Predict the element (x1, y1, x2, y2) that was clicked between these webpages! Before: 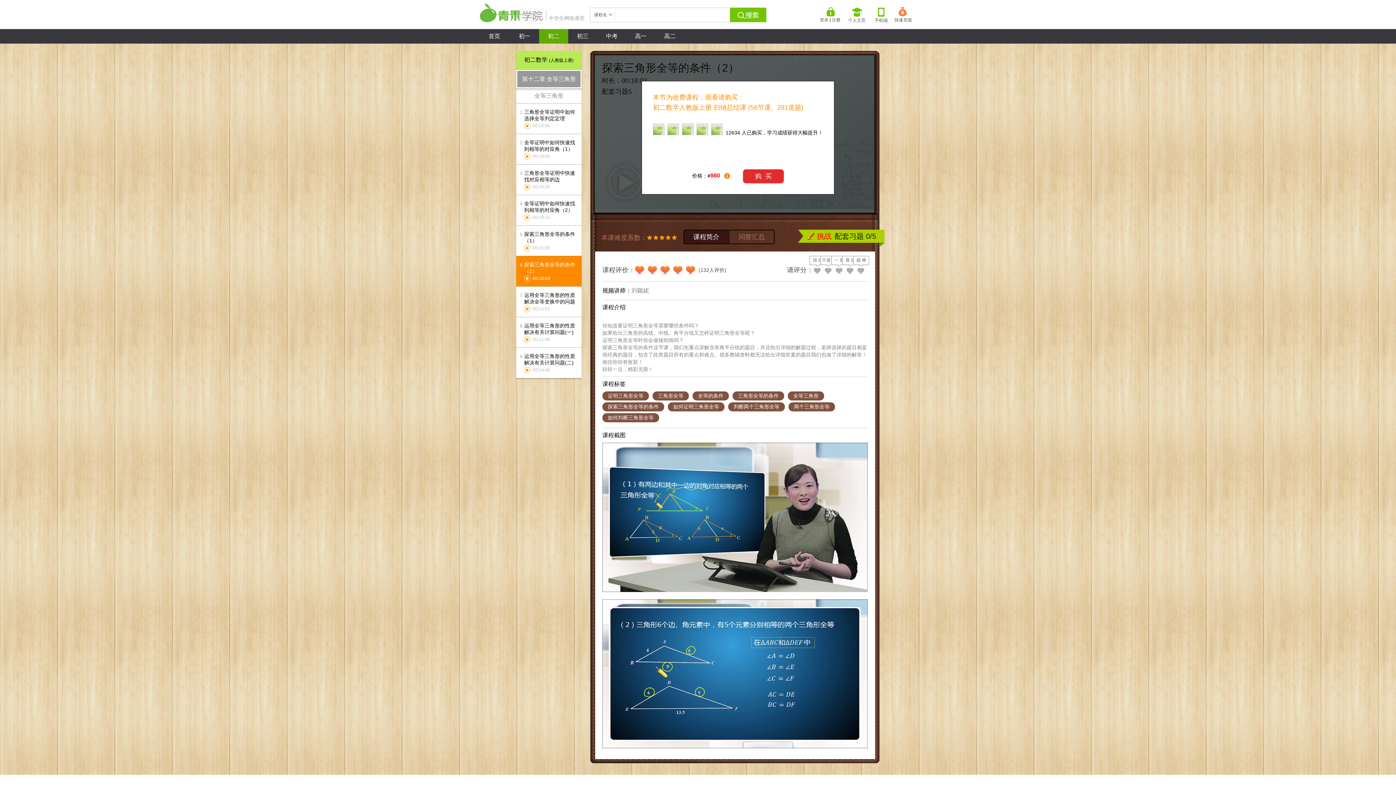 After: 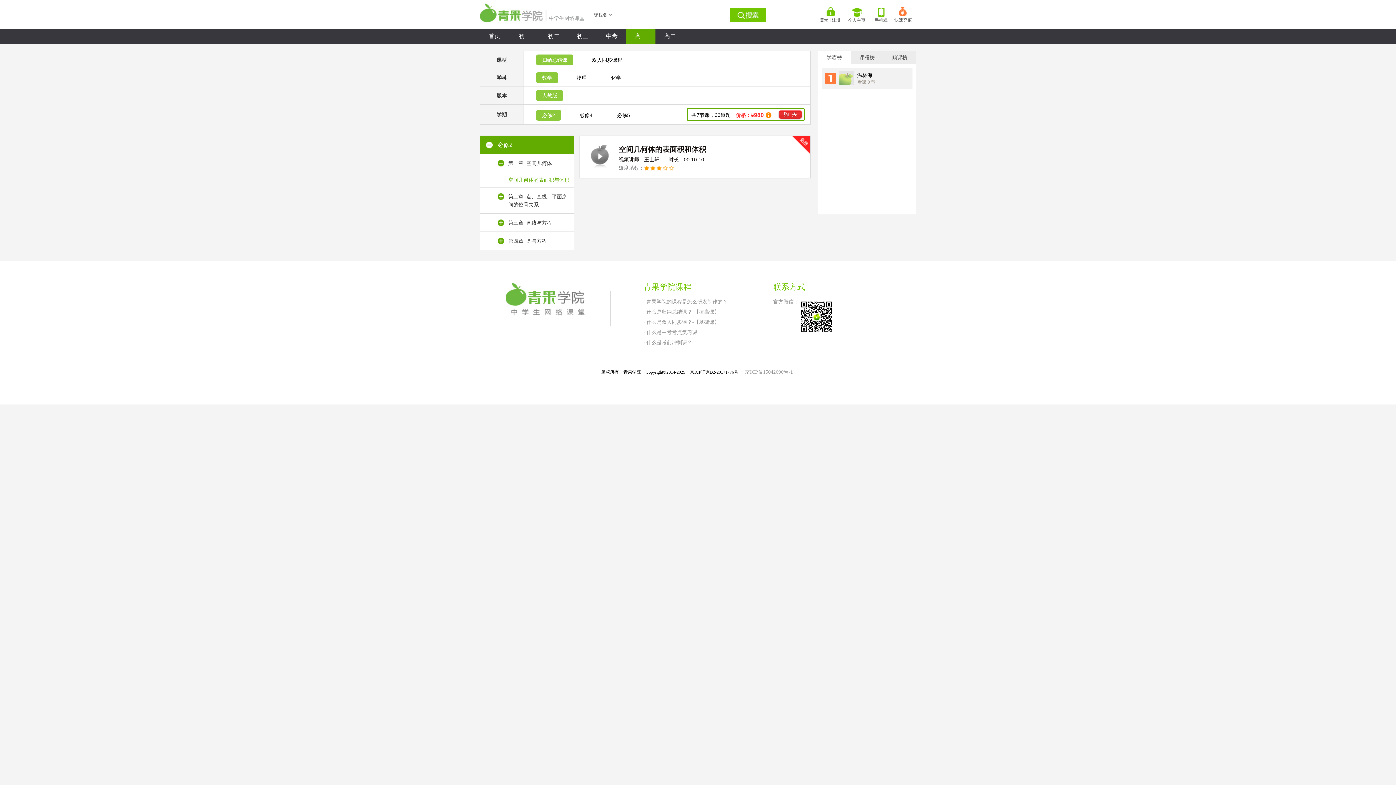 Action: bbox: (626, 29, 655, 43) label: 高一